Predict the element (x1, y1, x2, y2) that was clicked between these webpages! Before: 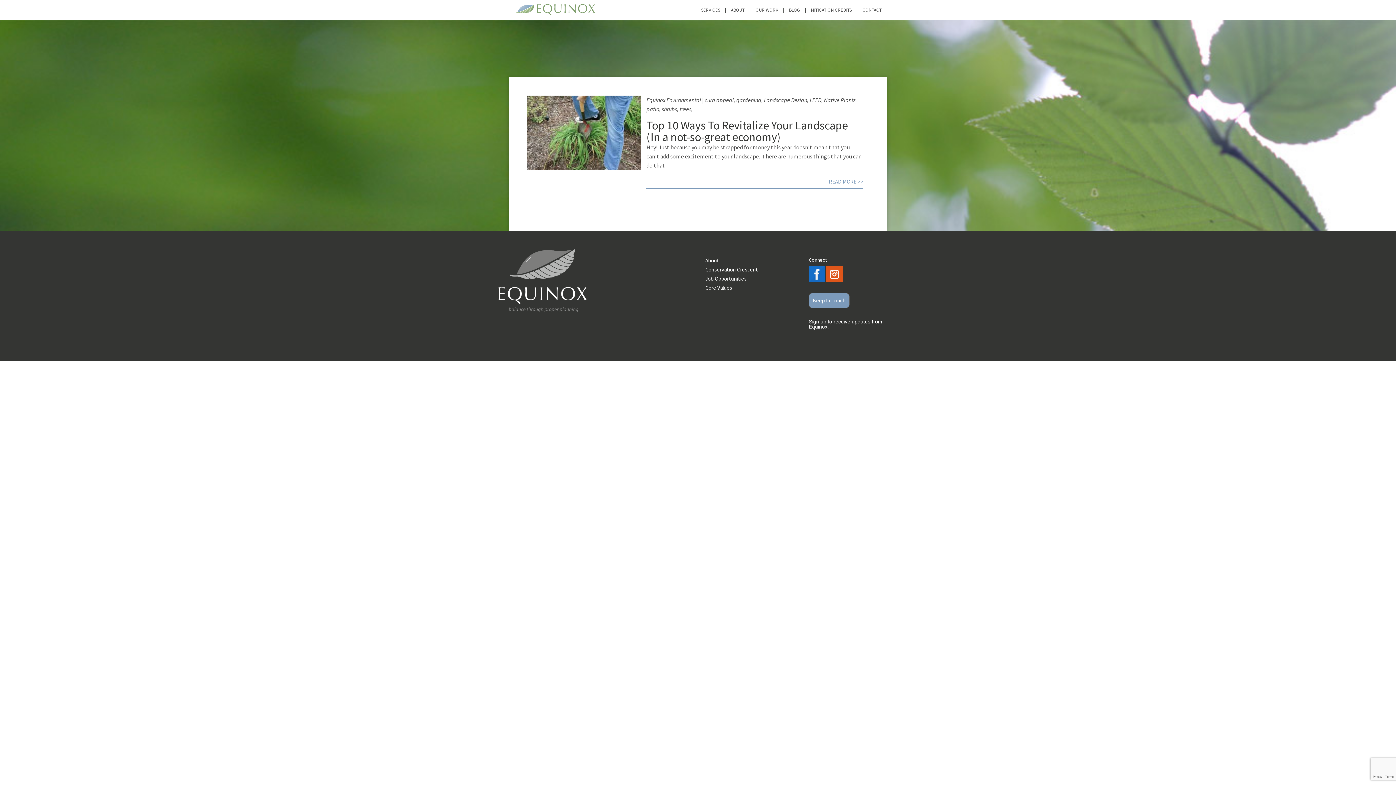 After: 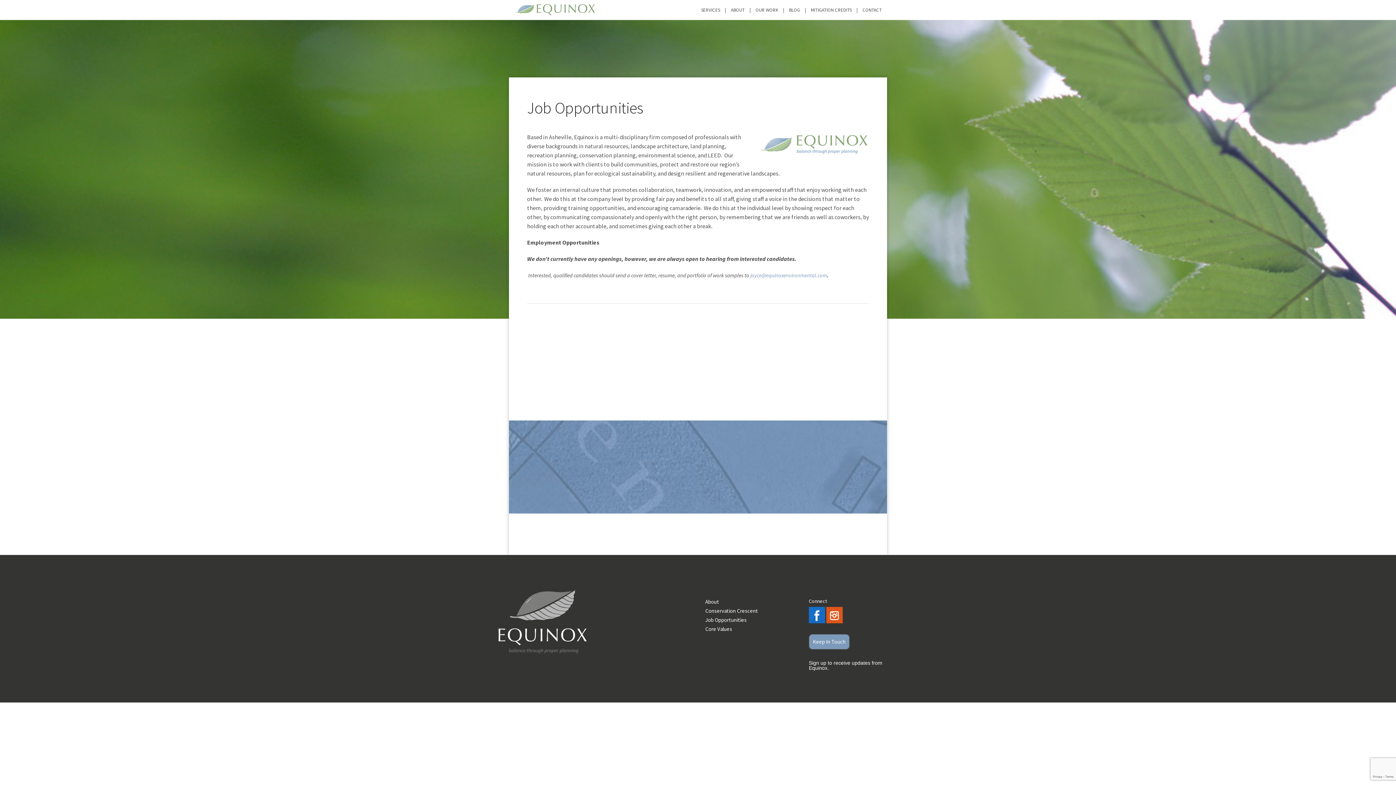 Action: label: Job Opportunities bbox: (705, 275, 746, 282)